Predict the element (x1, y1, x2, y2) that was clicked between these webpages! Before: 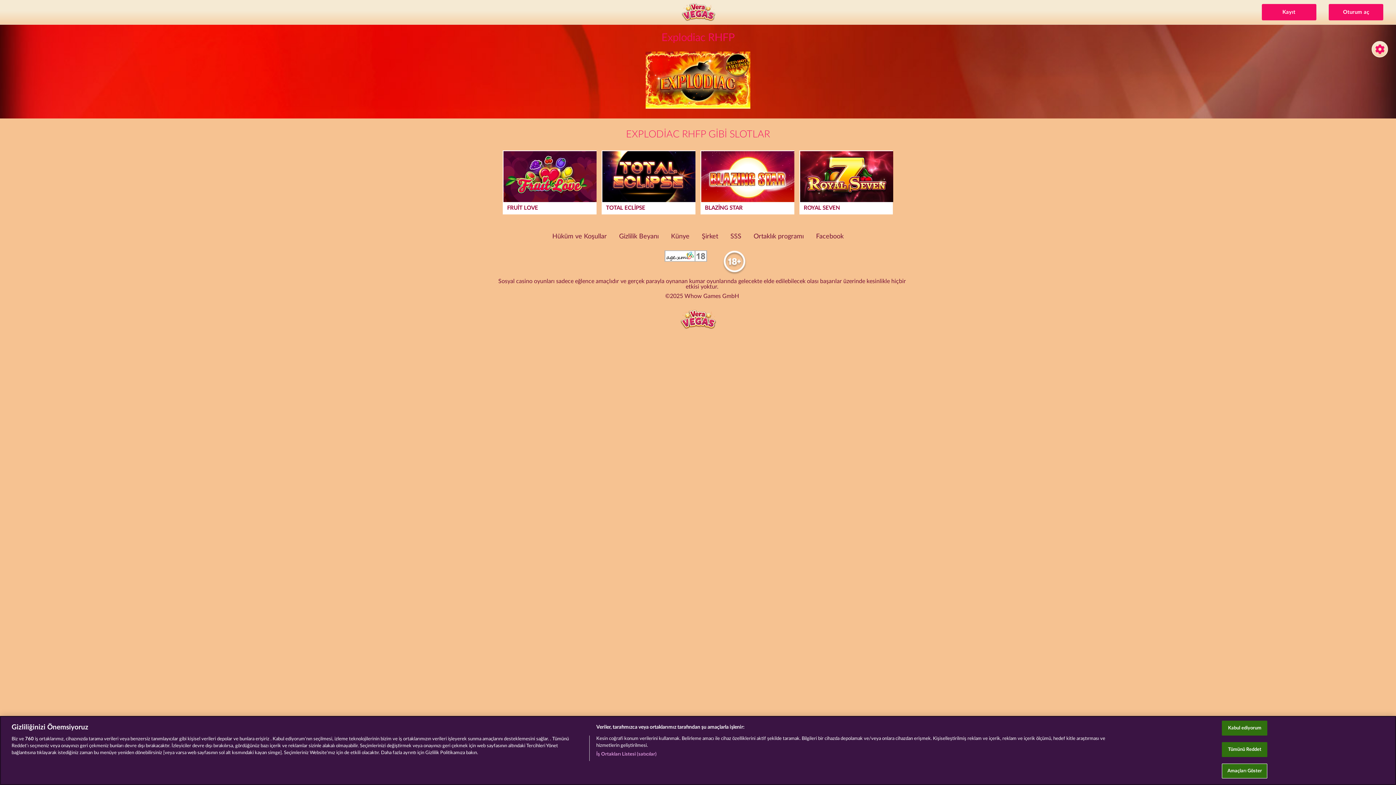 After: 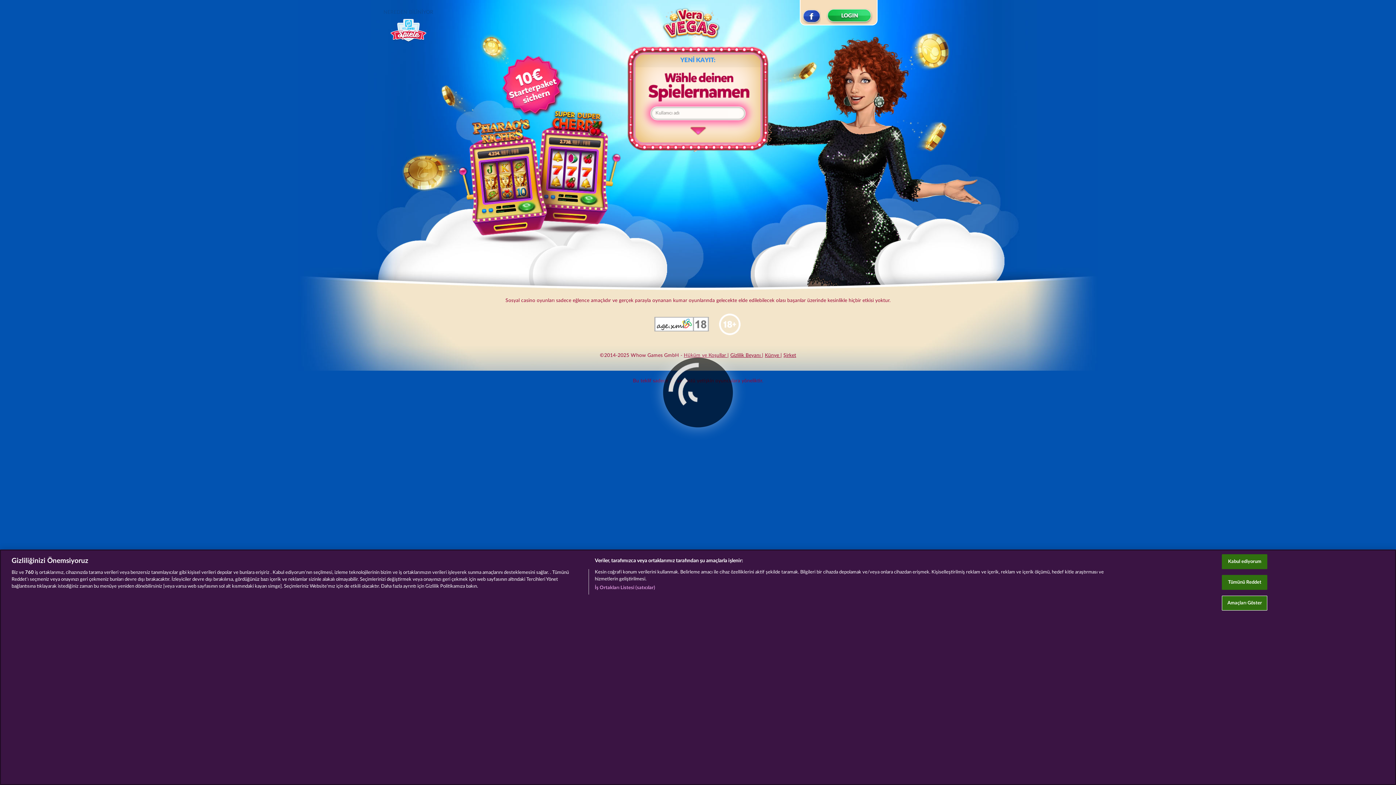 Action: bbox: (665, 17, 731, 23)